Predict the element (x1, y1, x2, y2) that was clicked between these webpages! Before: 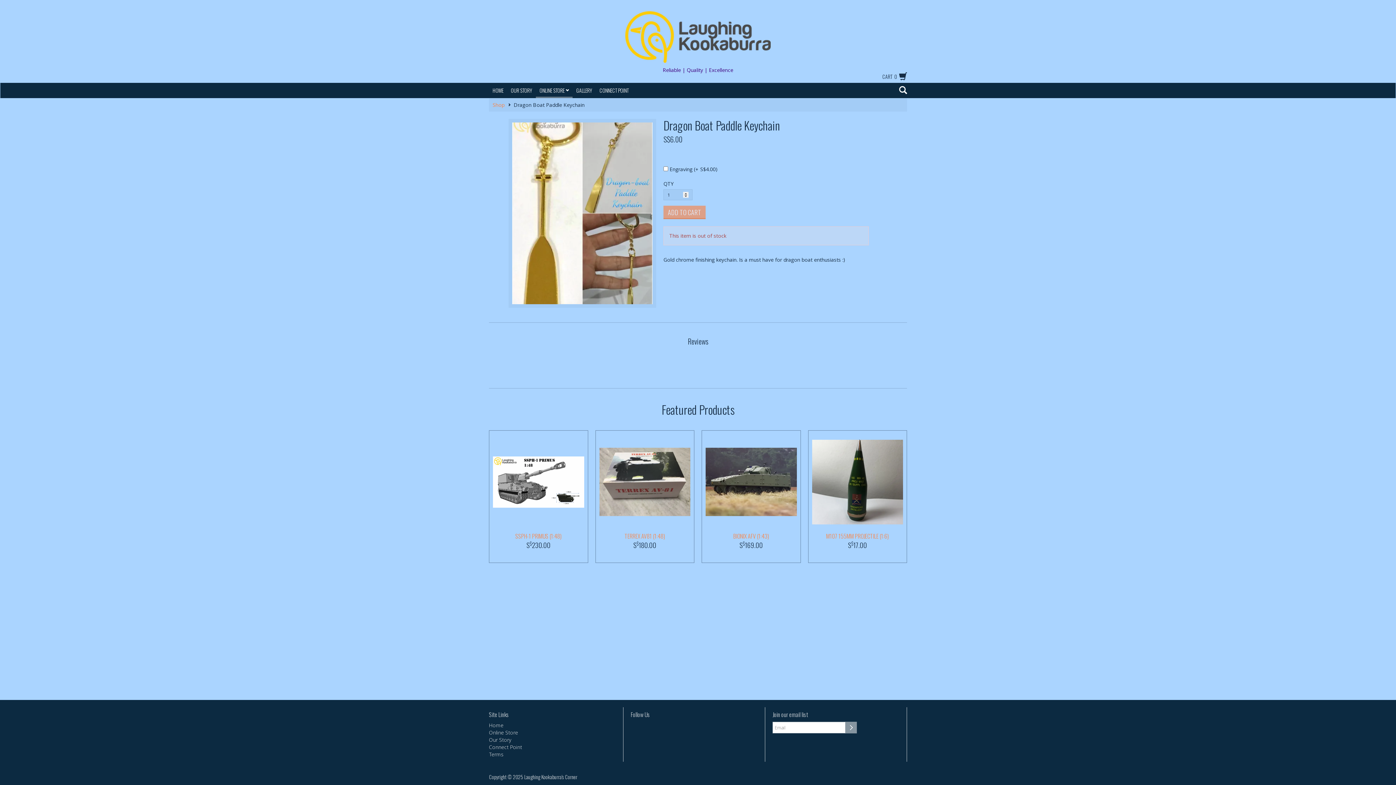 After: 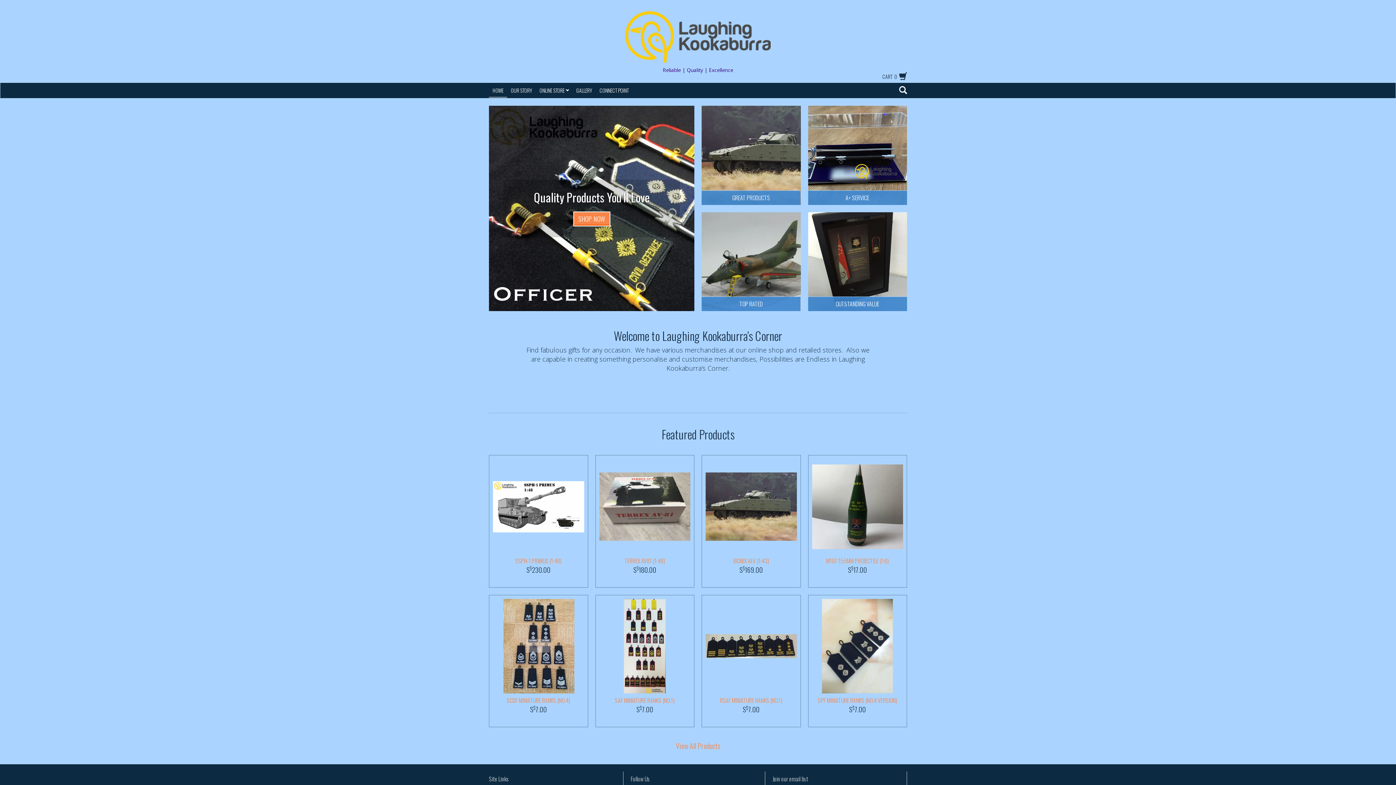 Action: bbox: (489, 82, 507, 98) label: HOME